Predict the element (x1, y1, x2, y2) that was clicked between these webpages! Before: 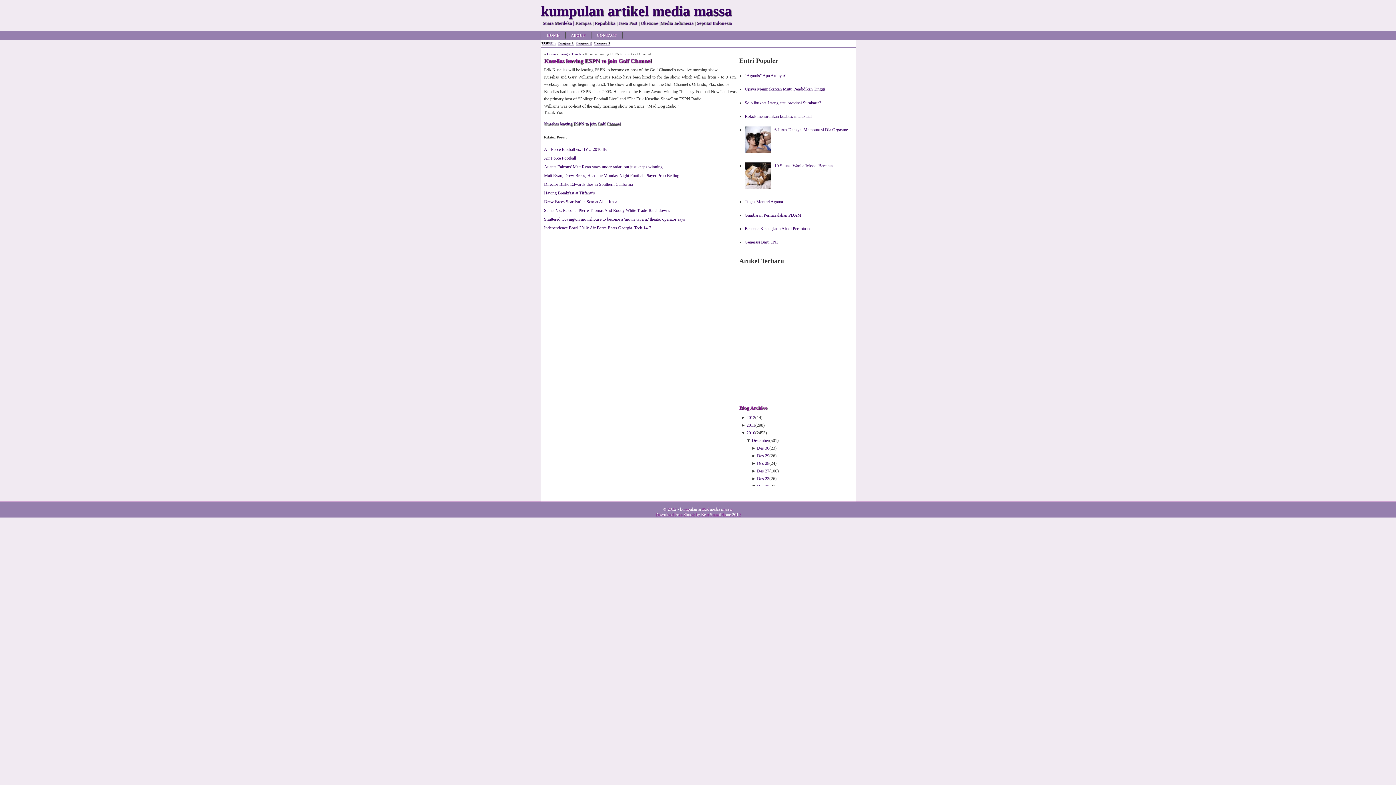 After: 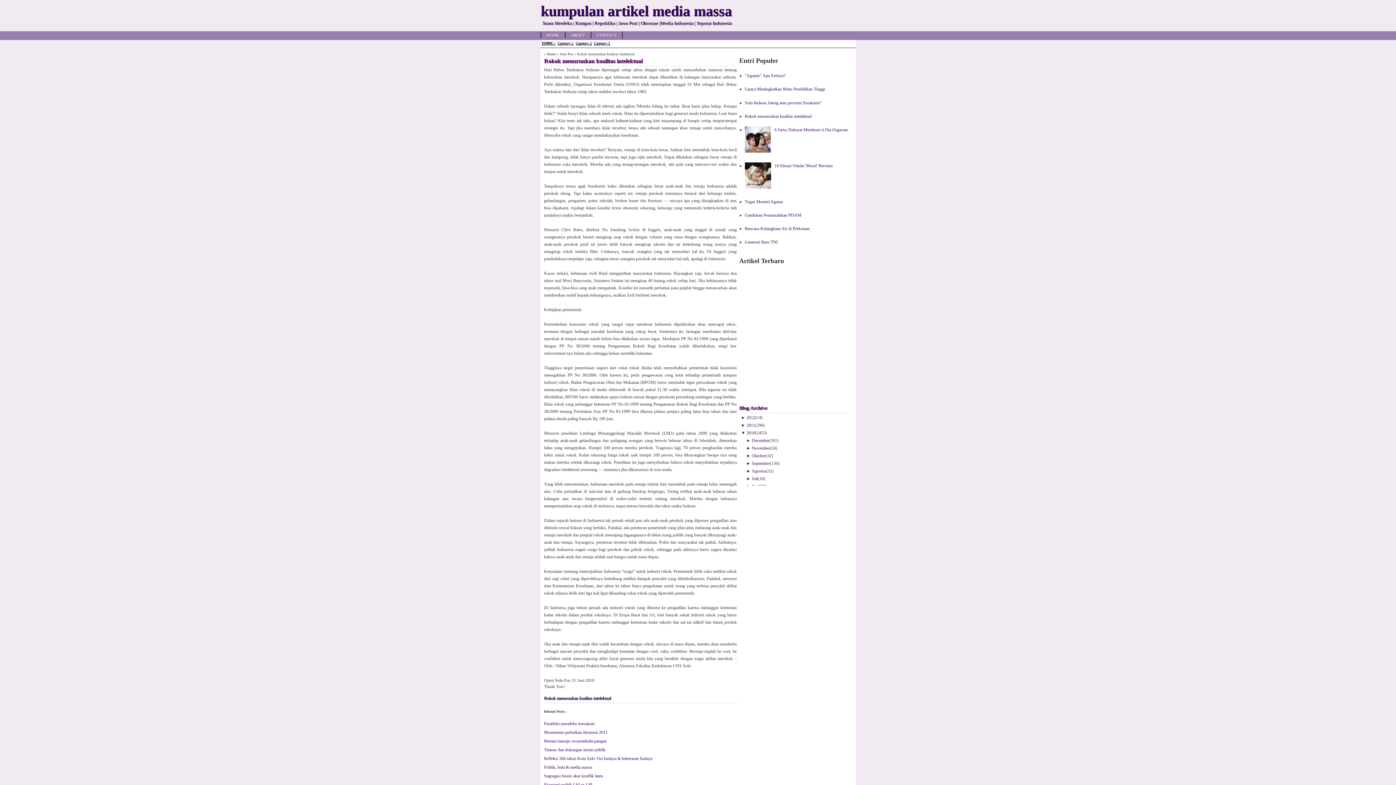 Action: bbox: (744, 113, 811, 118) label: Rokok menurunkan kualitas intelektual